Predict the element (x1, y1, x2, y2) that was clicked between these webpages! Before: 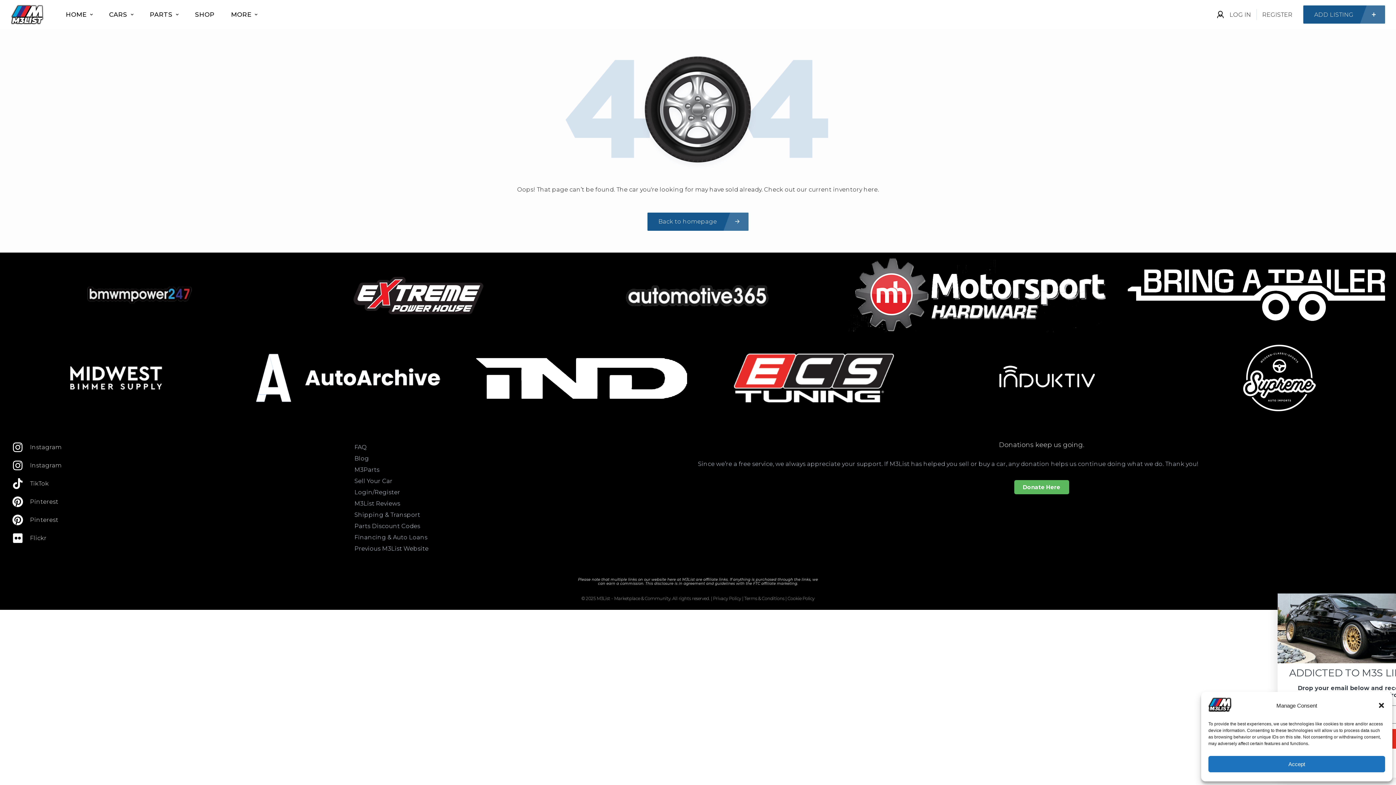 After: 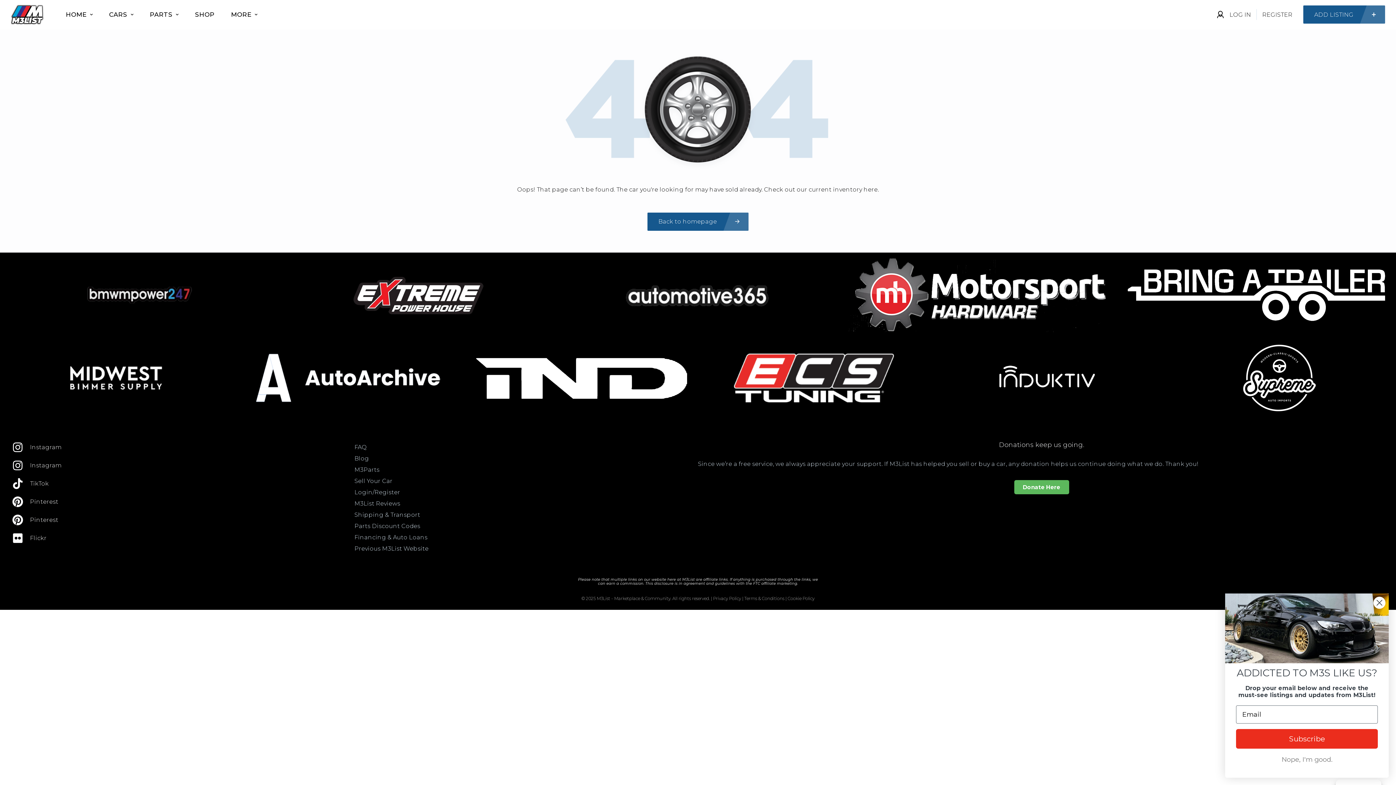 Action: label: Close dialog bbox: (1378, 702, 1385, 709)